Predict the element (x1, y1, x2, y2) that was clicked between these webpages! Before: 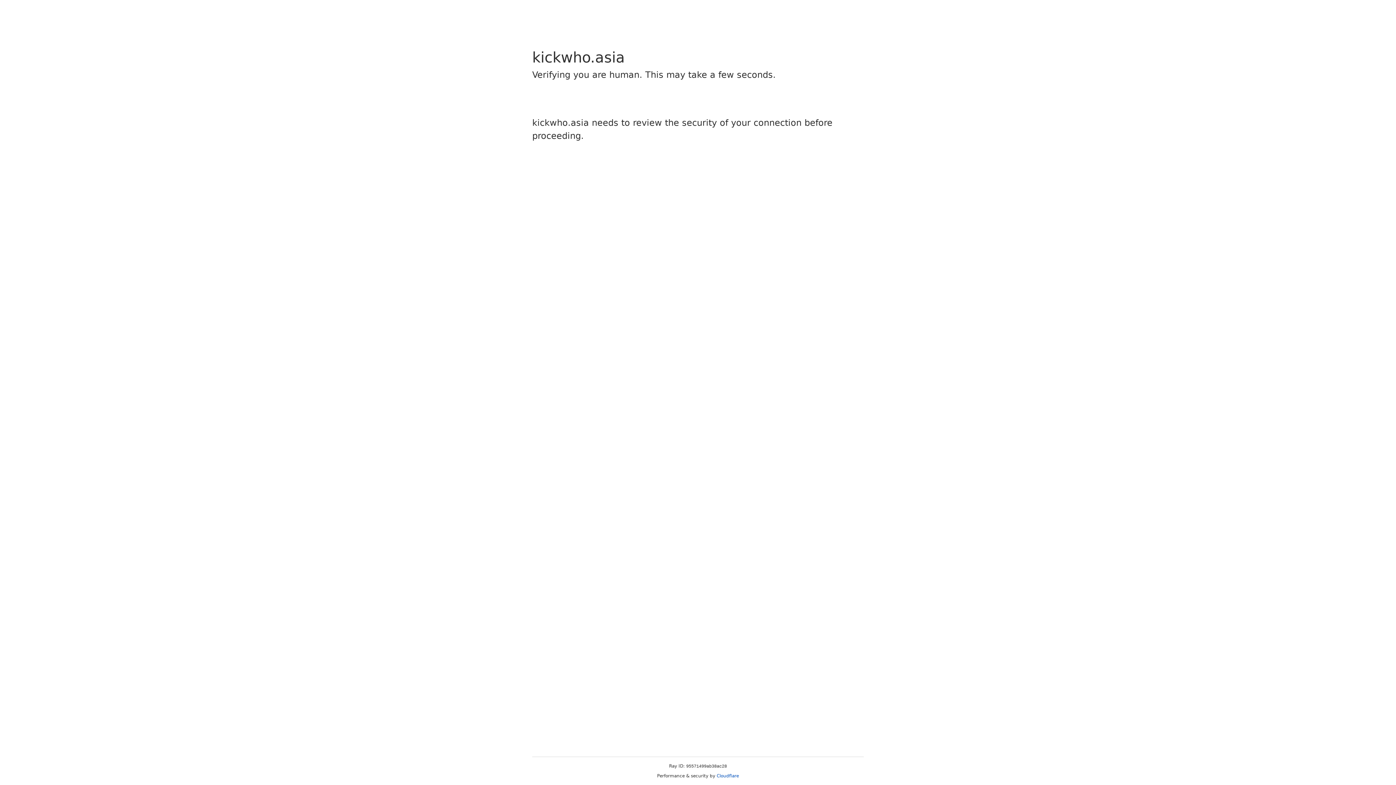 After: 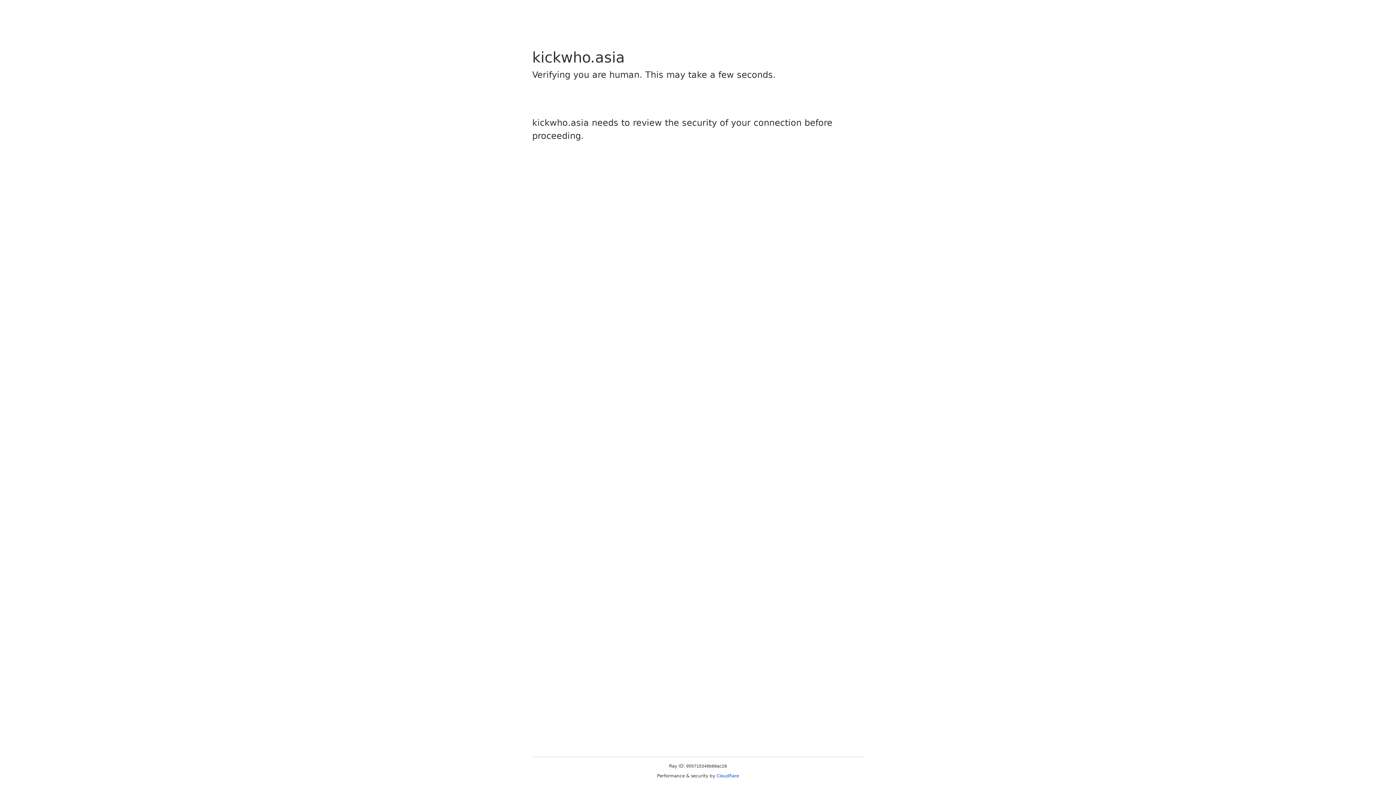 Action: label: Cloudflare bbox: (716, 773, 739, 778)